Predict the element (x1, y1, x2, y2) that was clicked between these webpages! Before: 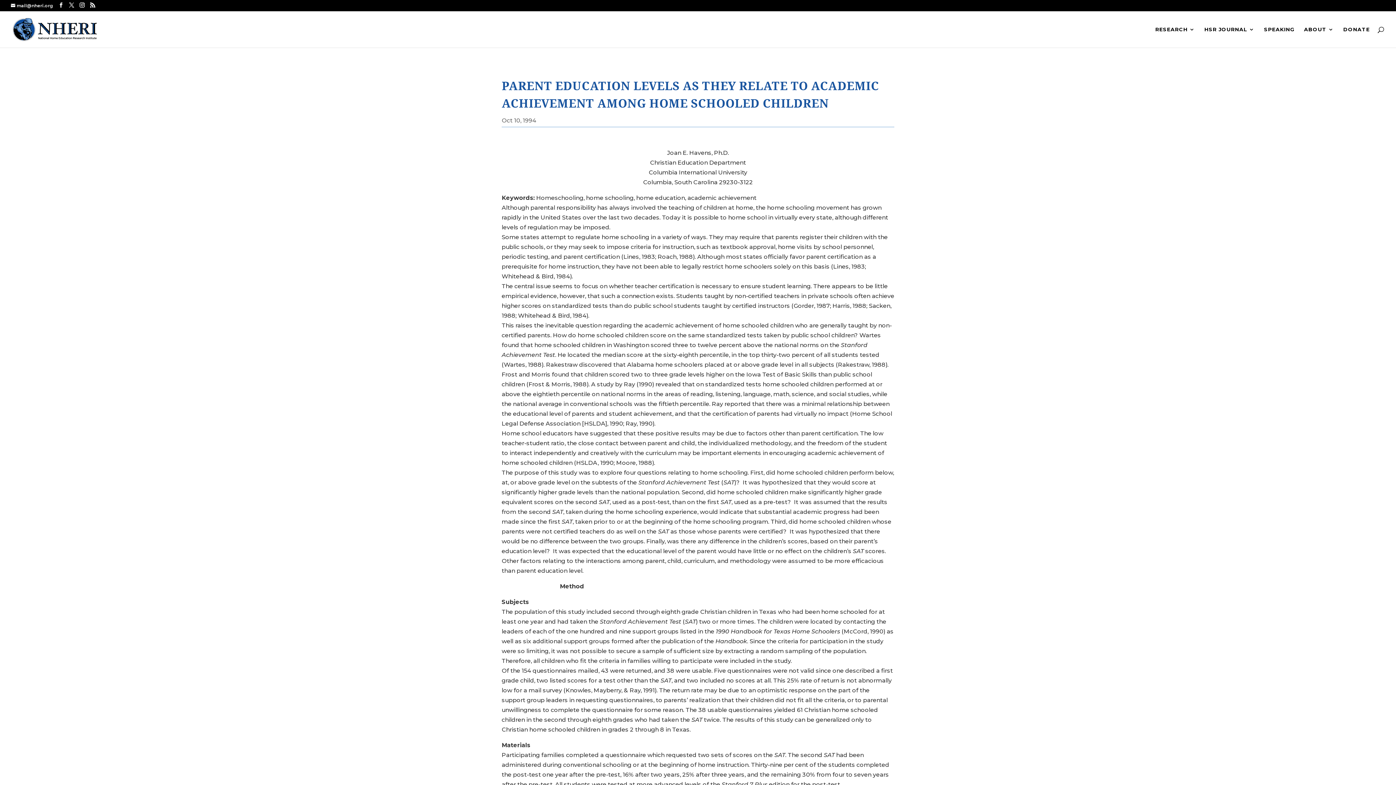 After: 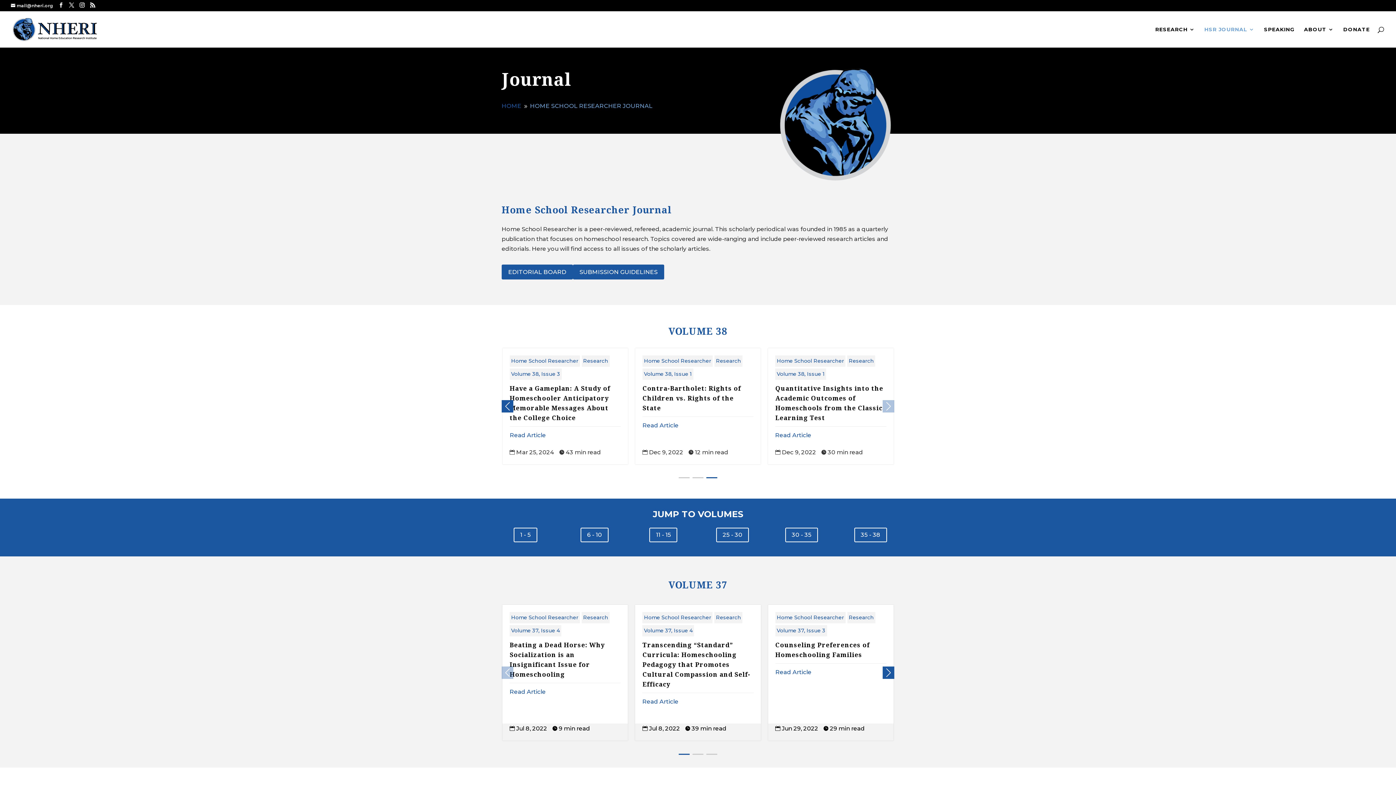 Action: label: HSR JOURNAL bbox: (1204, 26, 1254, 47)